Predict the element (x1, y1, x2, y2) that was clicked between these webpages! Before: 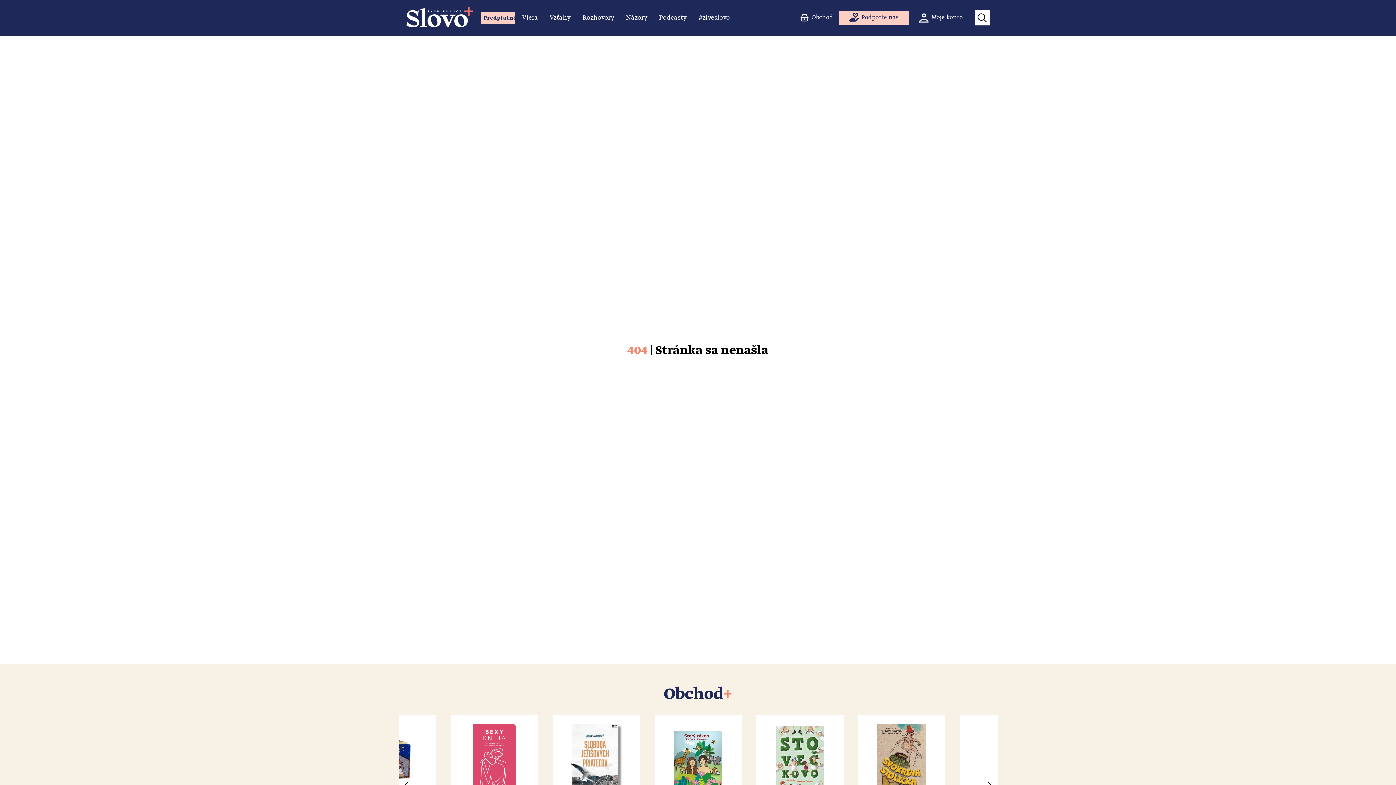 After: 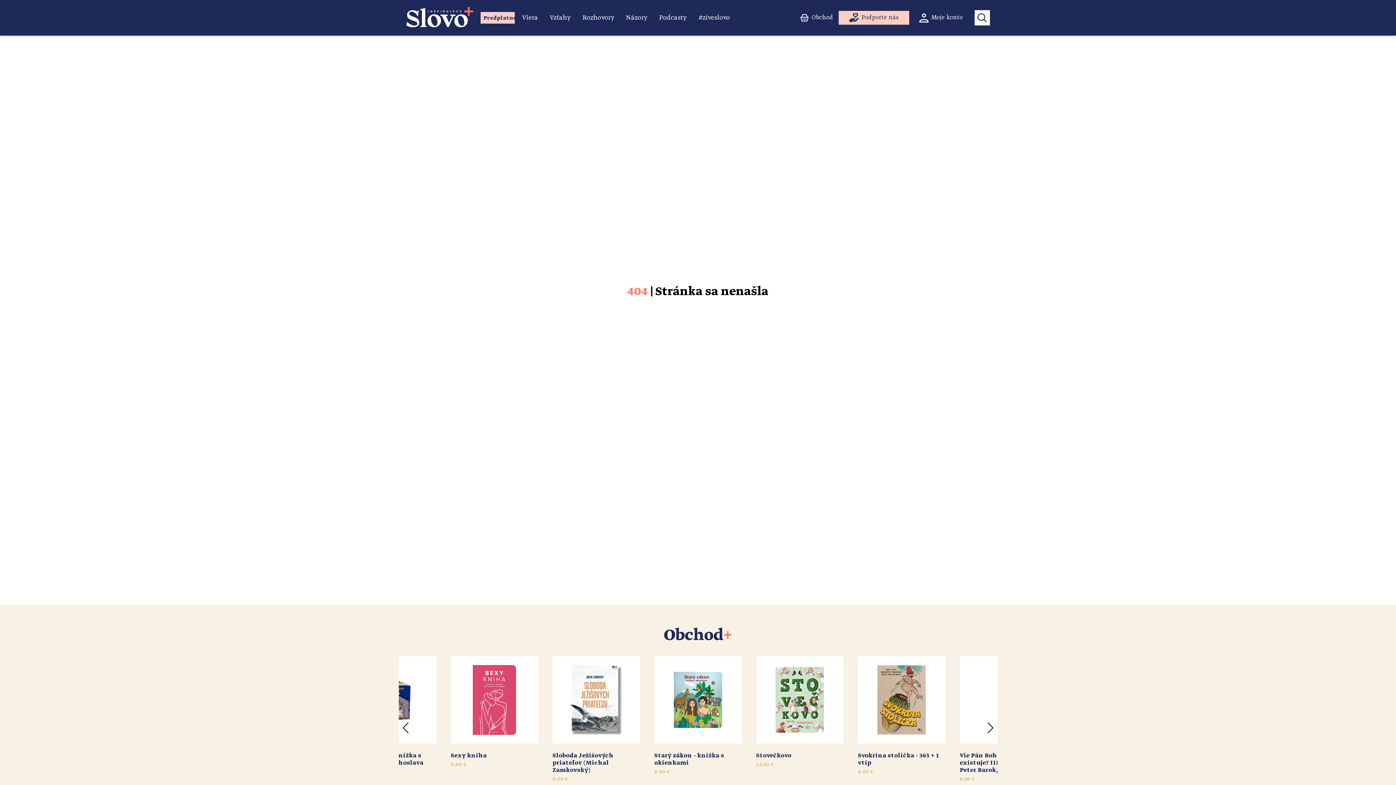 Action: bbox: (552, 715, 640, 844)